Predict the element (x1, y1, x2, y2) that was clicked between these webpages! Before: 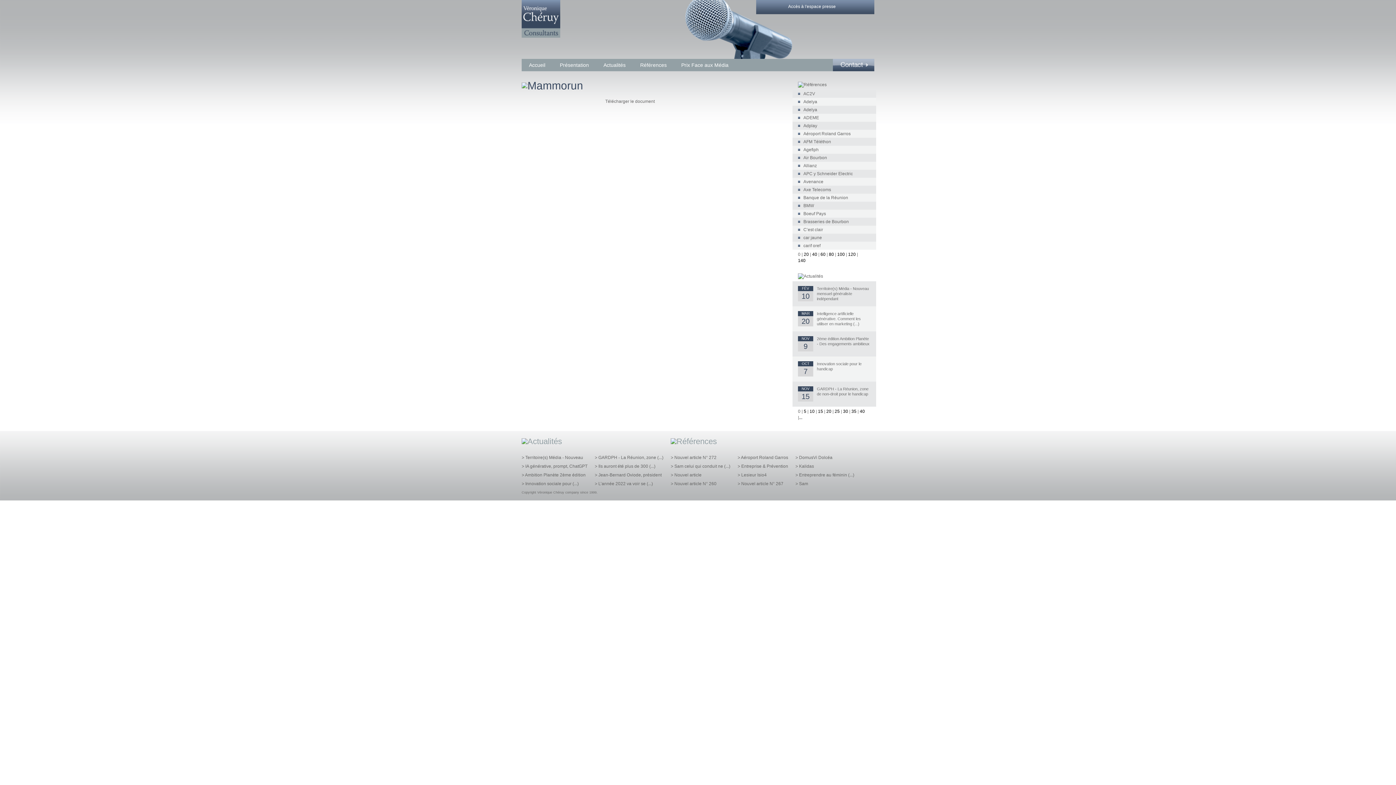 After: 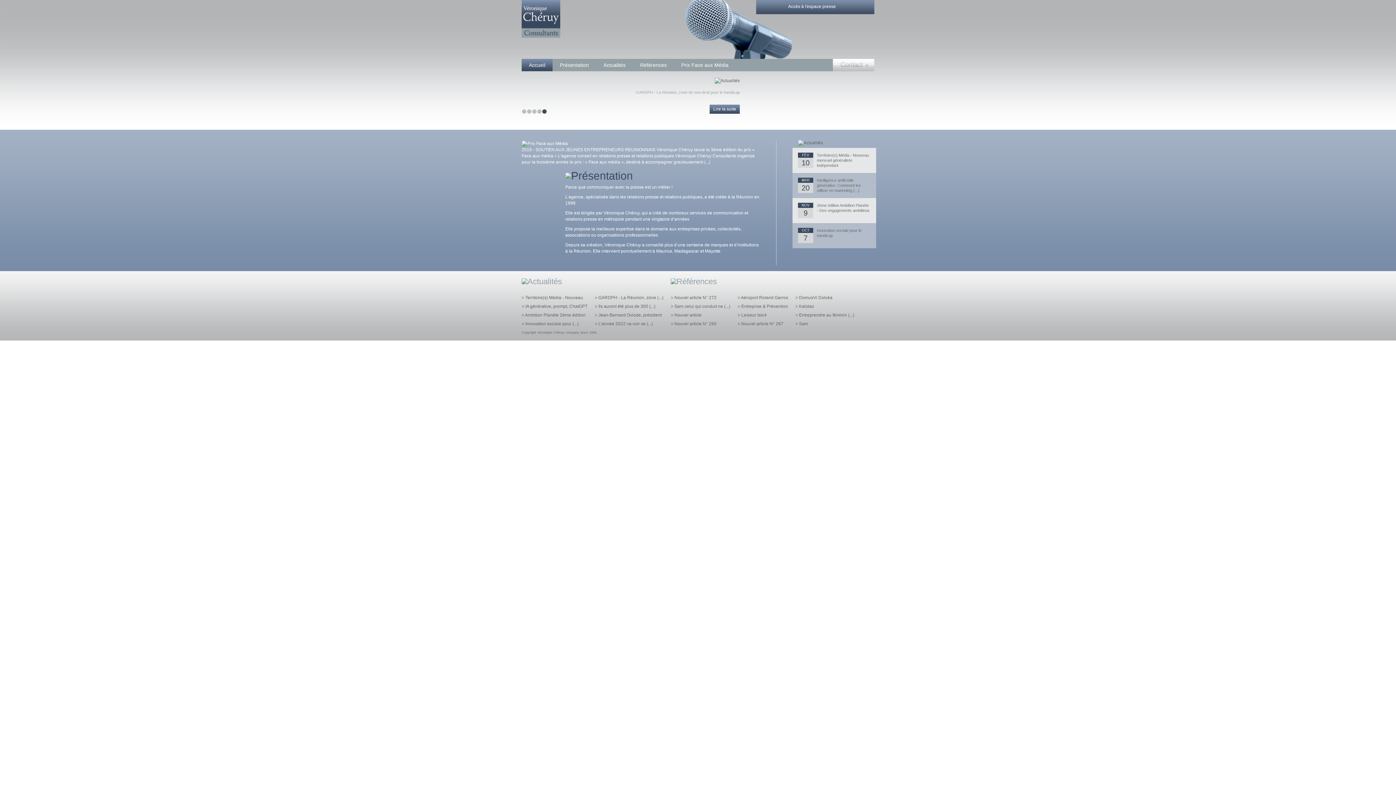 Action: bbox: (521, 33, 560, 38)